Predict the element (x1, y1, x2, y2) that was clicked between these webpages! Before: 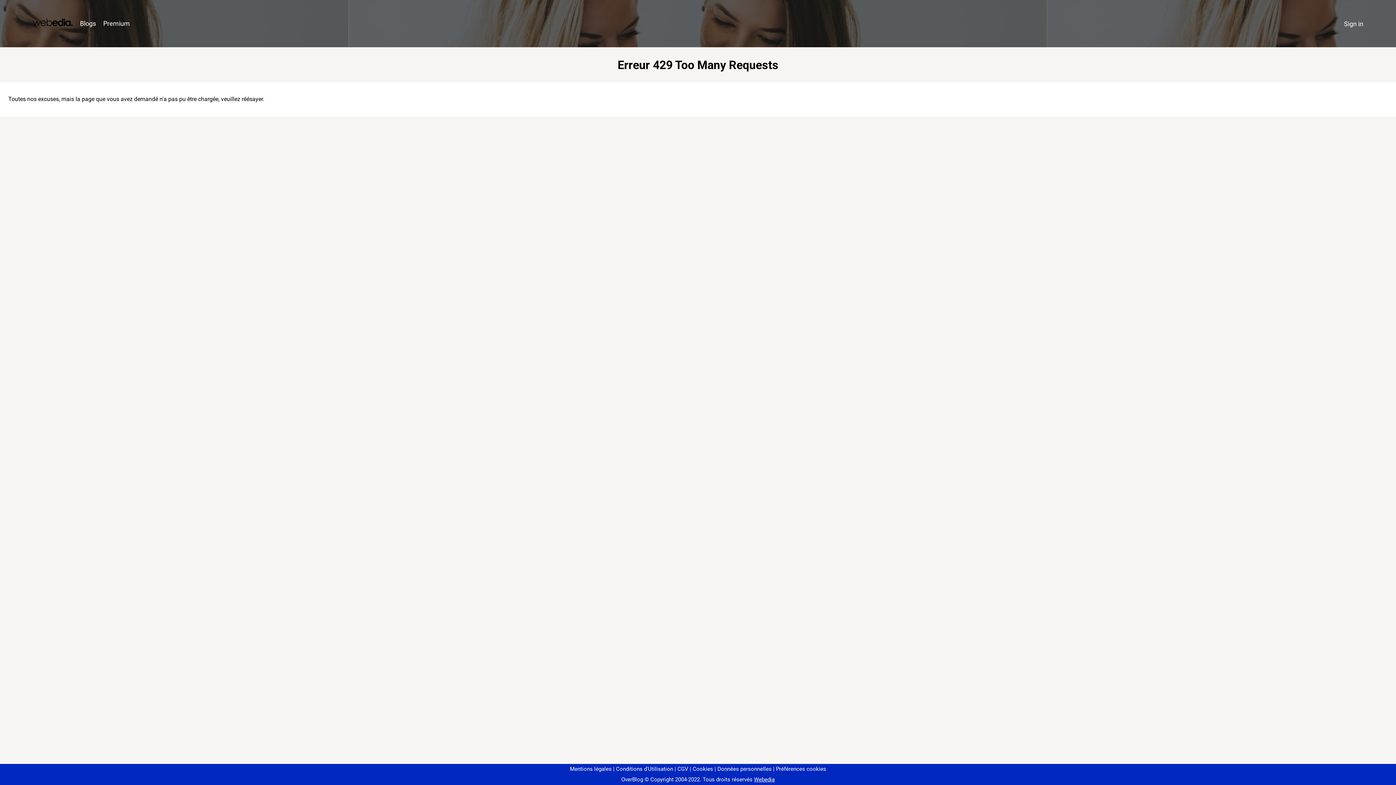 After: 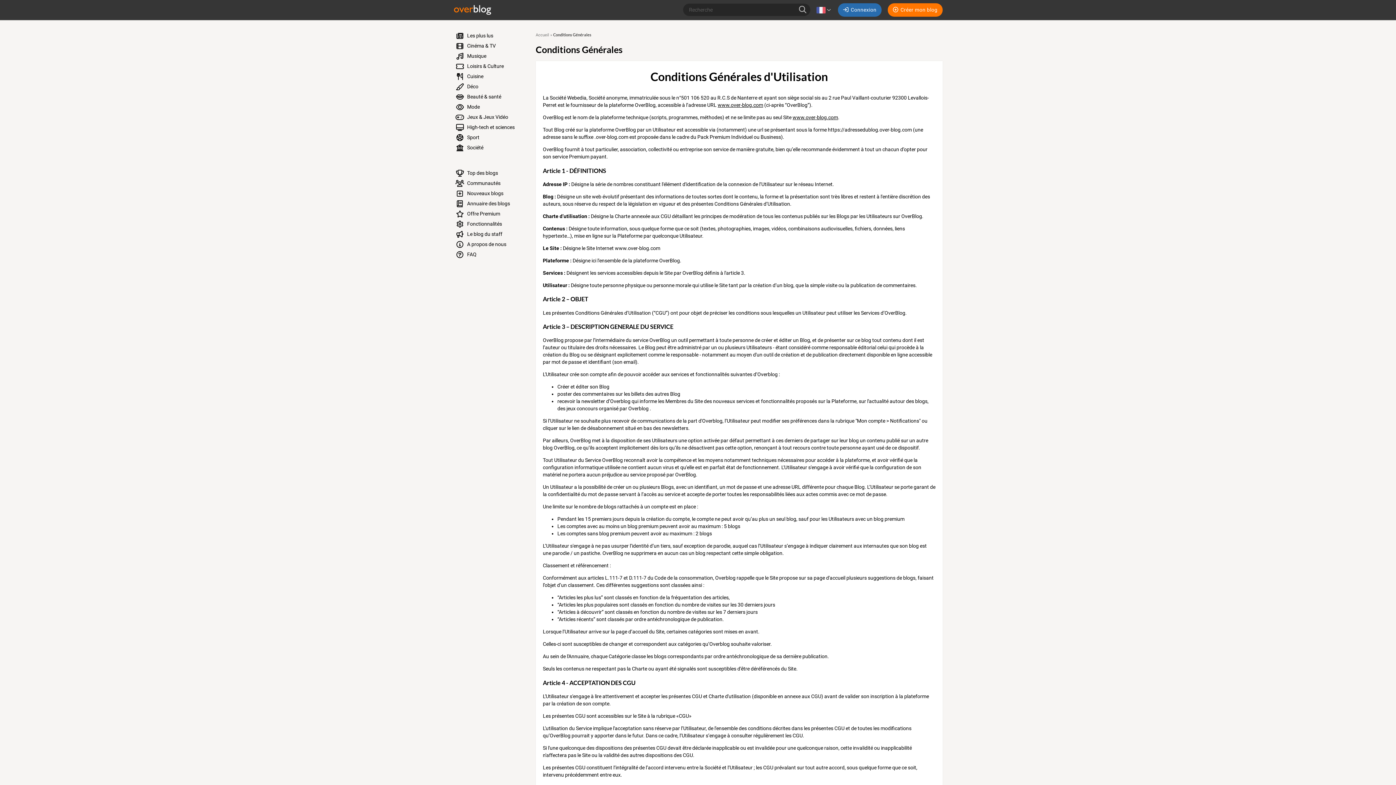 Action: bbox: (613, 766, 673, 772) label: Conditions d'Utilisation